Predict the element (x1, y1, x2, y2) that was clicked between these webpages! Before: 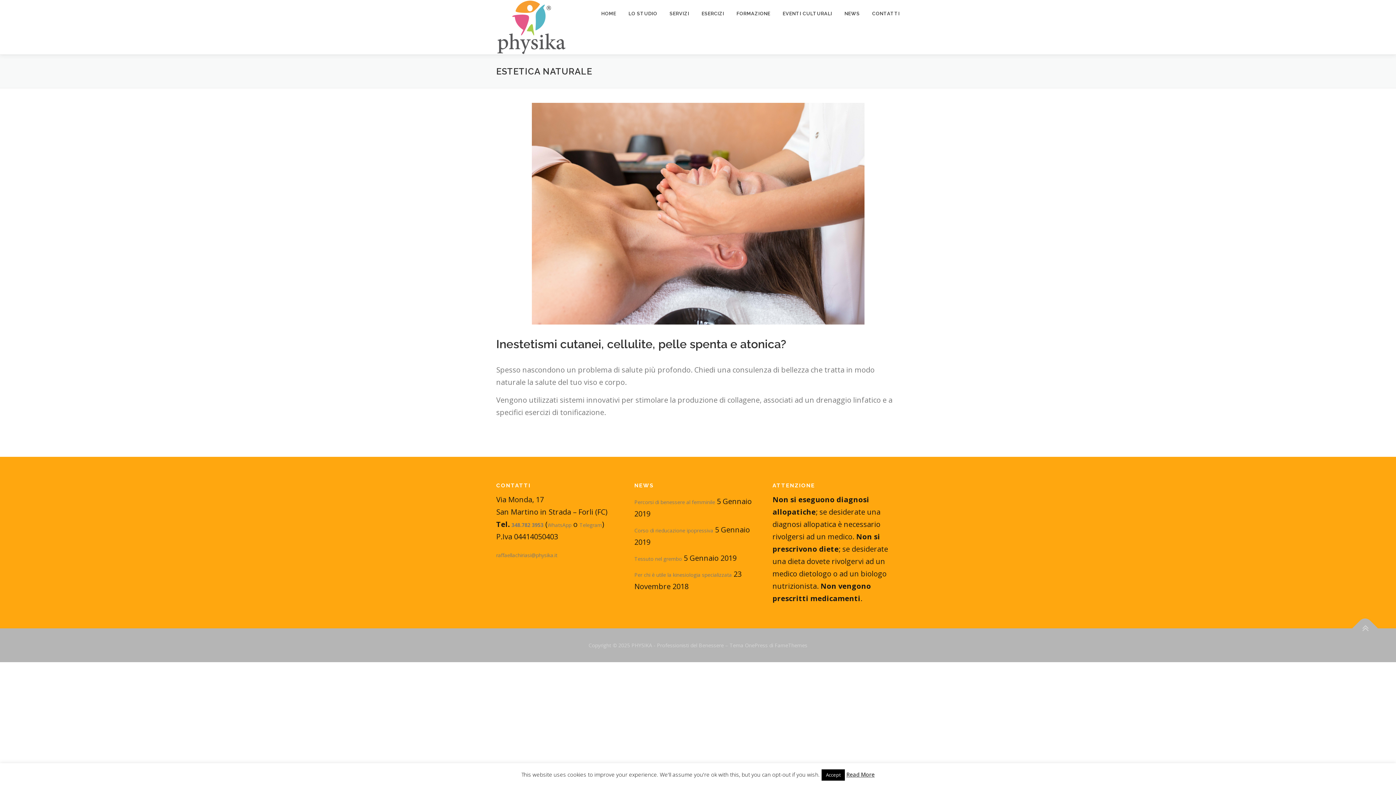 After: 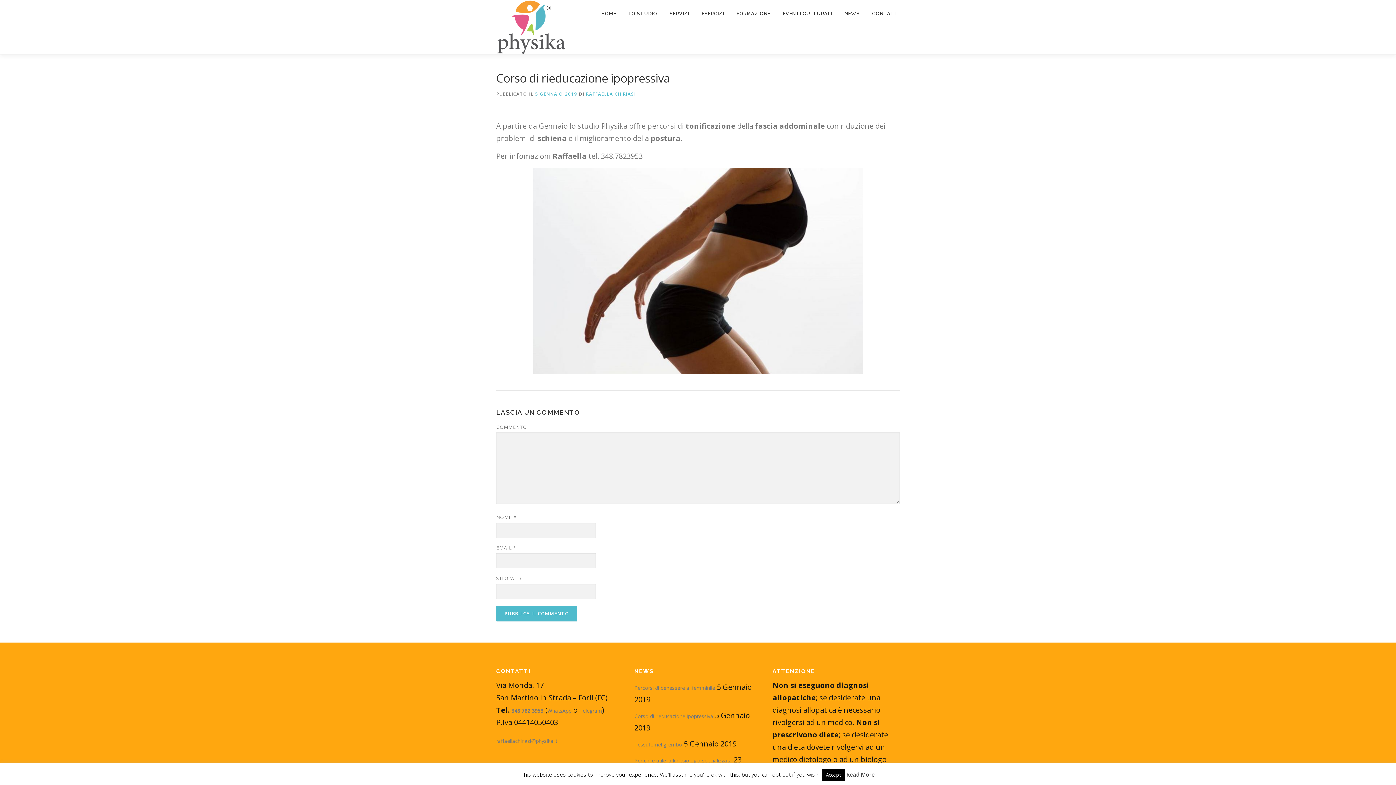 Action: bbox: (634, 527, 713, 534) label: Corso di rieducazione ipopressiva